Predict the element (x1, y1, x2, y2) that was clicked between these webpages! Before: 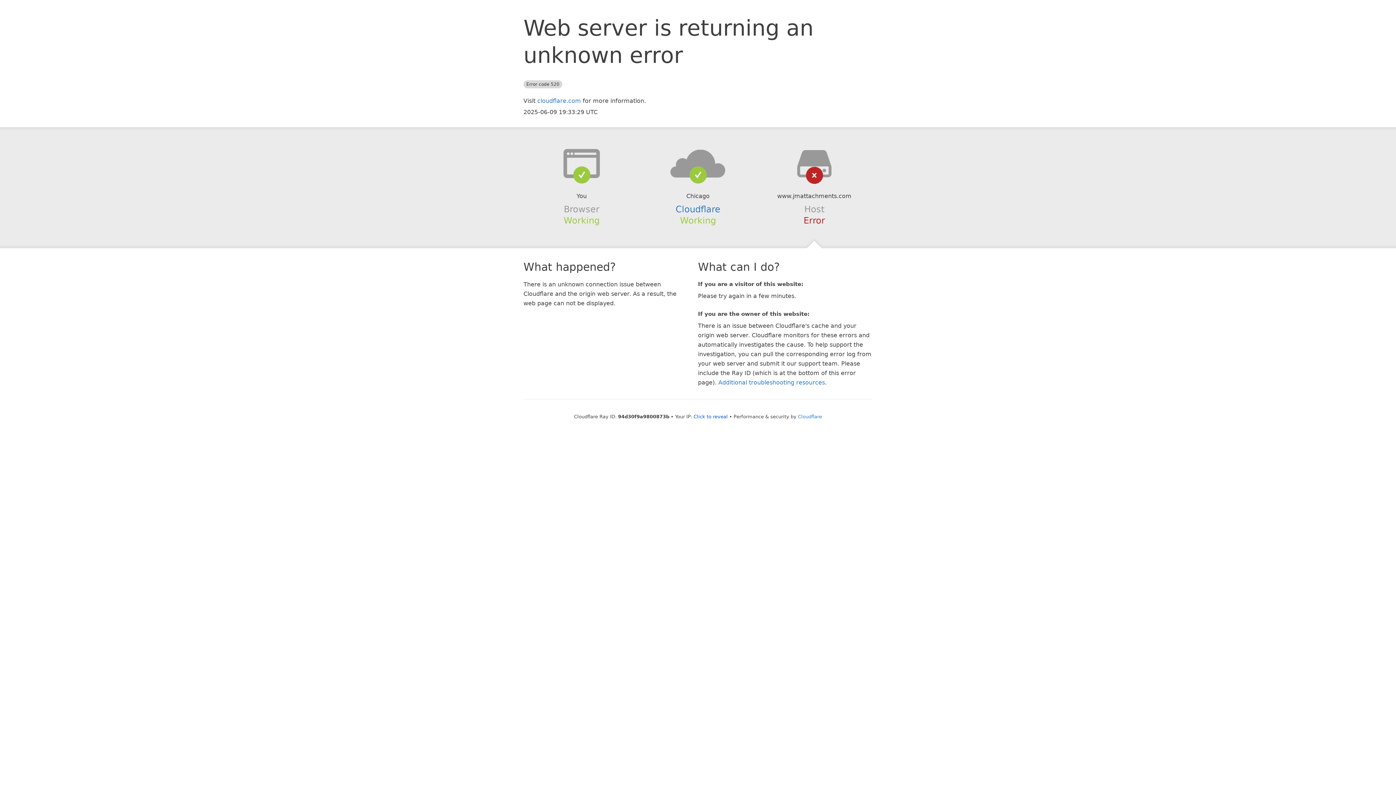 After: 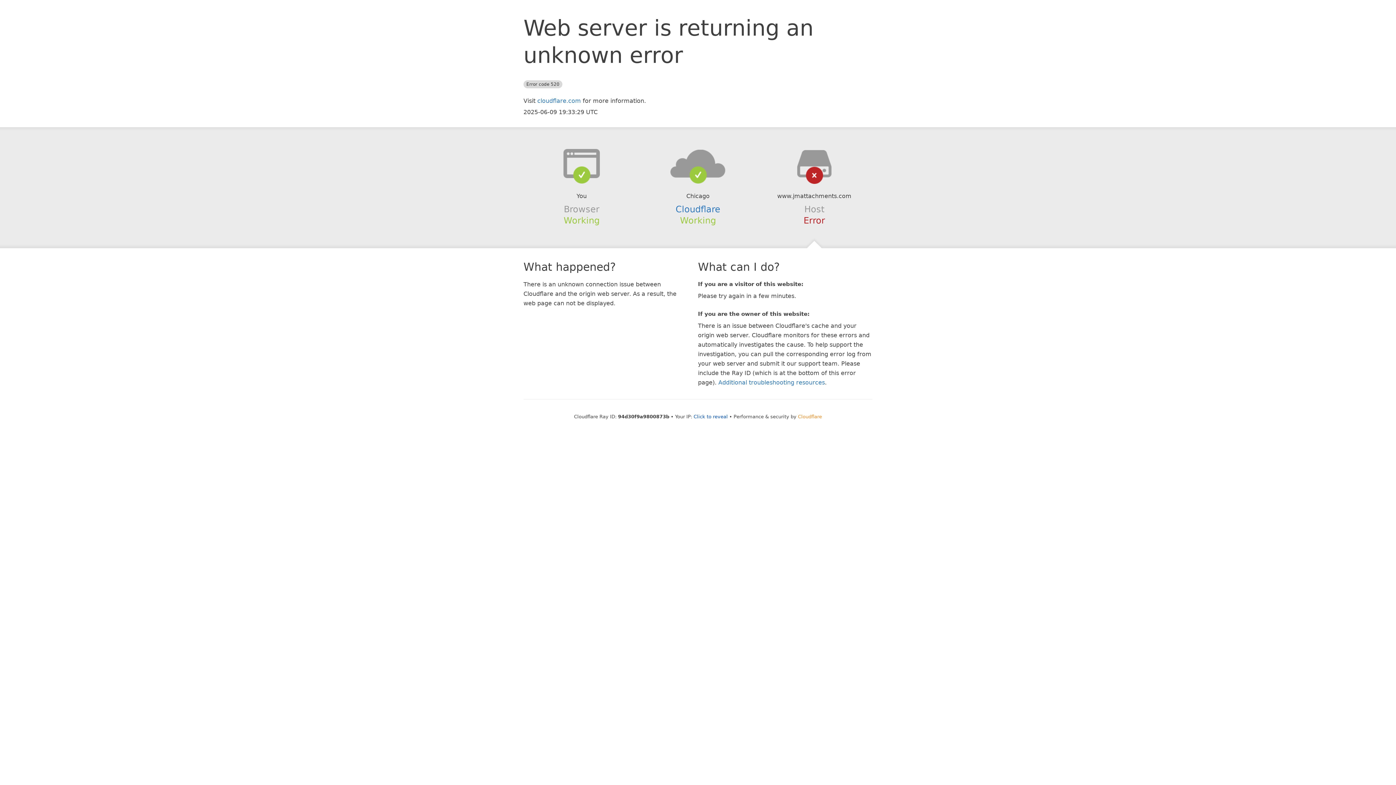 Action: label: Cloudflare bbox: (798, 414, 822, 419)